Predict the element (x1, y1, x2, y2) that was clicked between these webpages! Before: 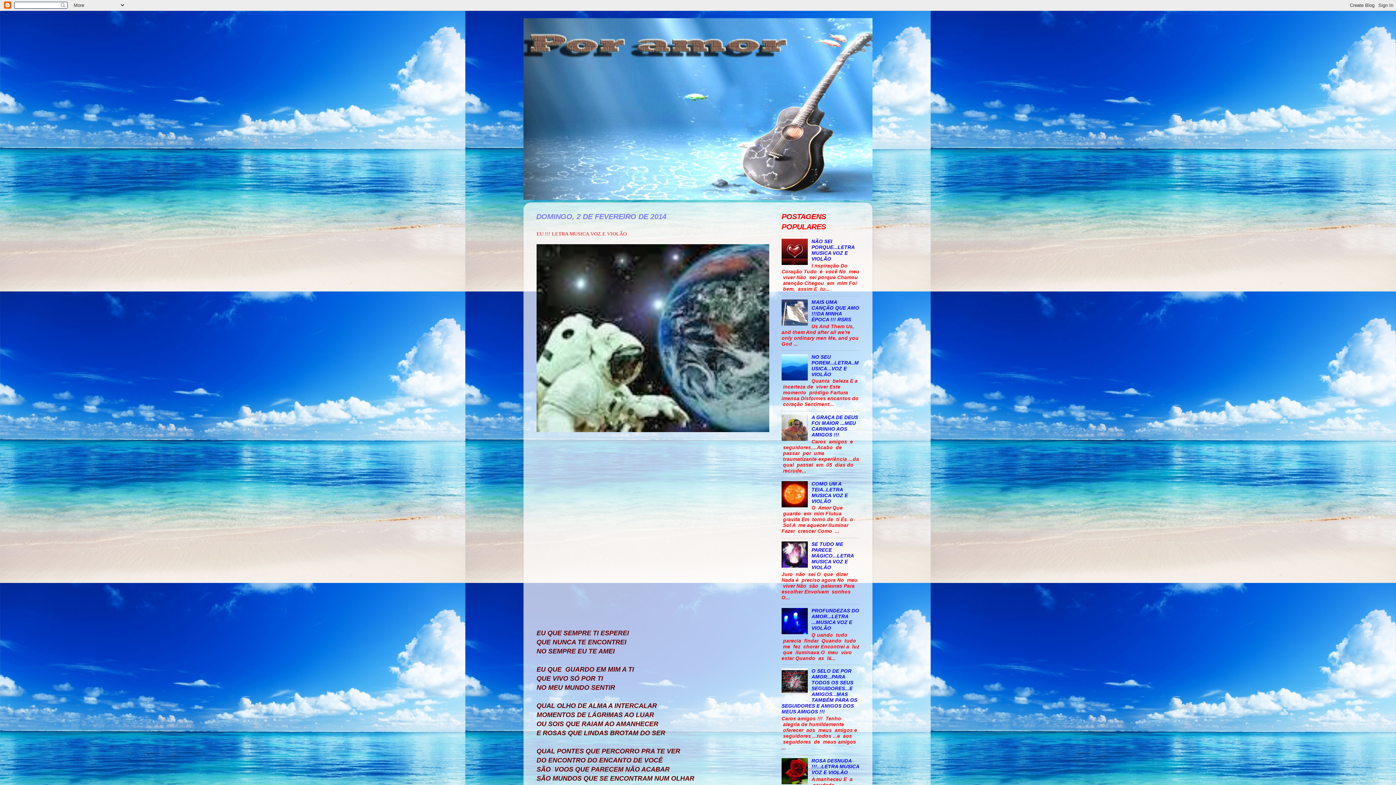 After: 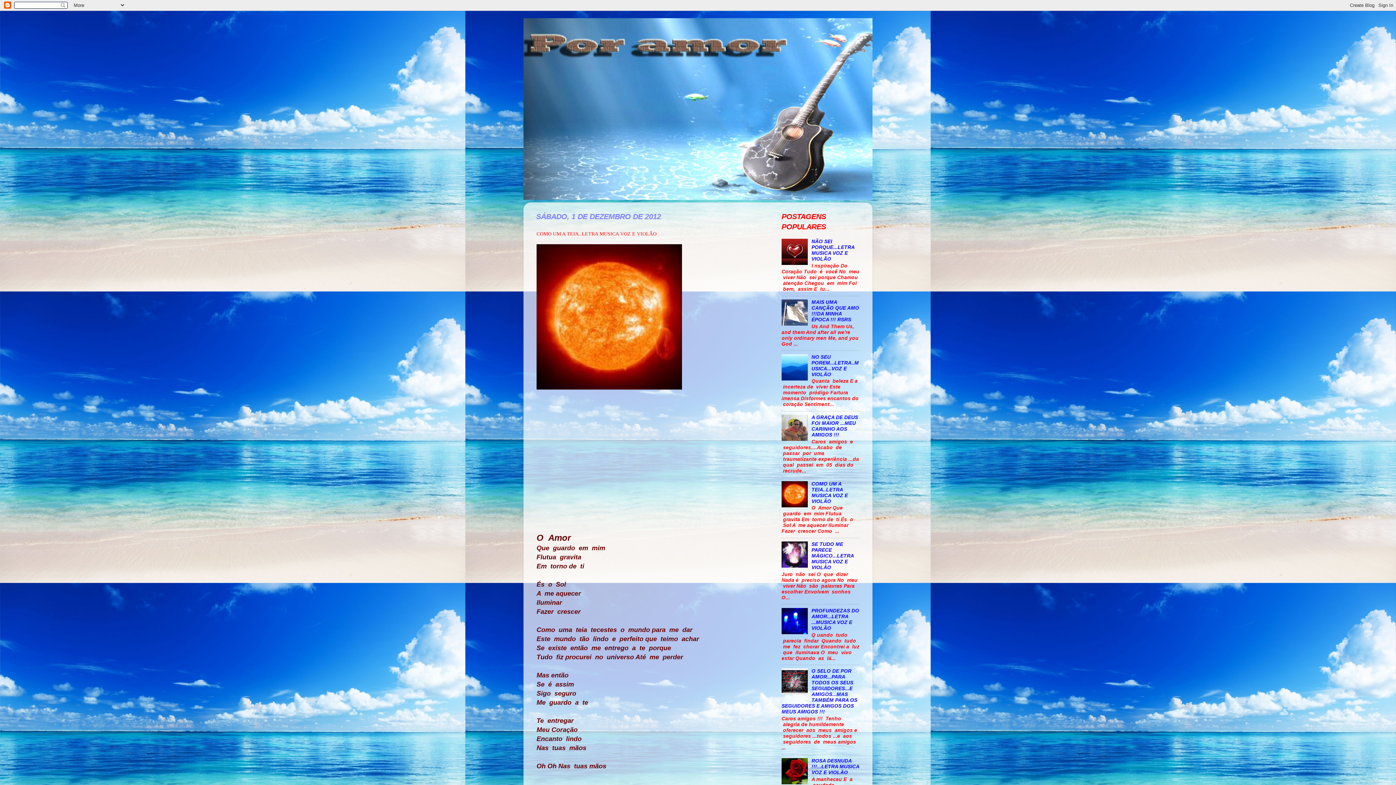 Action: label: COMO UM A TEIA..LETRA MUSICA VOZ E VIOLÃO bbox: (811, 481, 848, 504)